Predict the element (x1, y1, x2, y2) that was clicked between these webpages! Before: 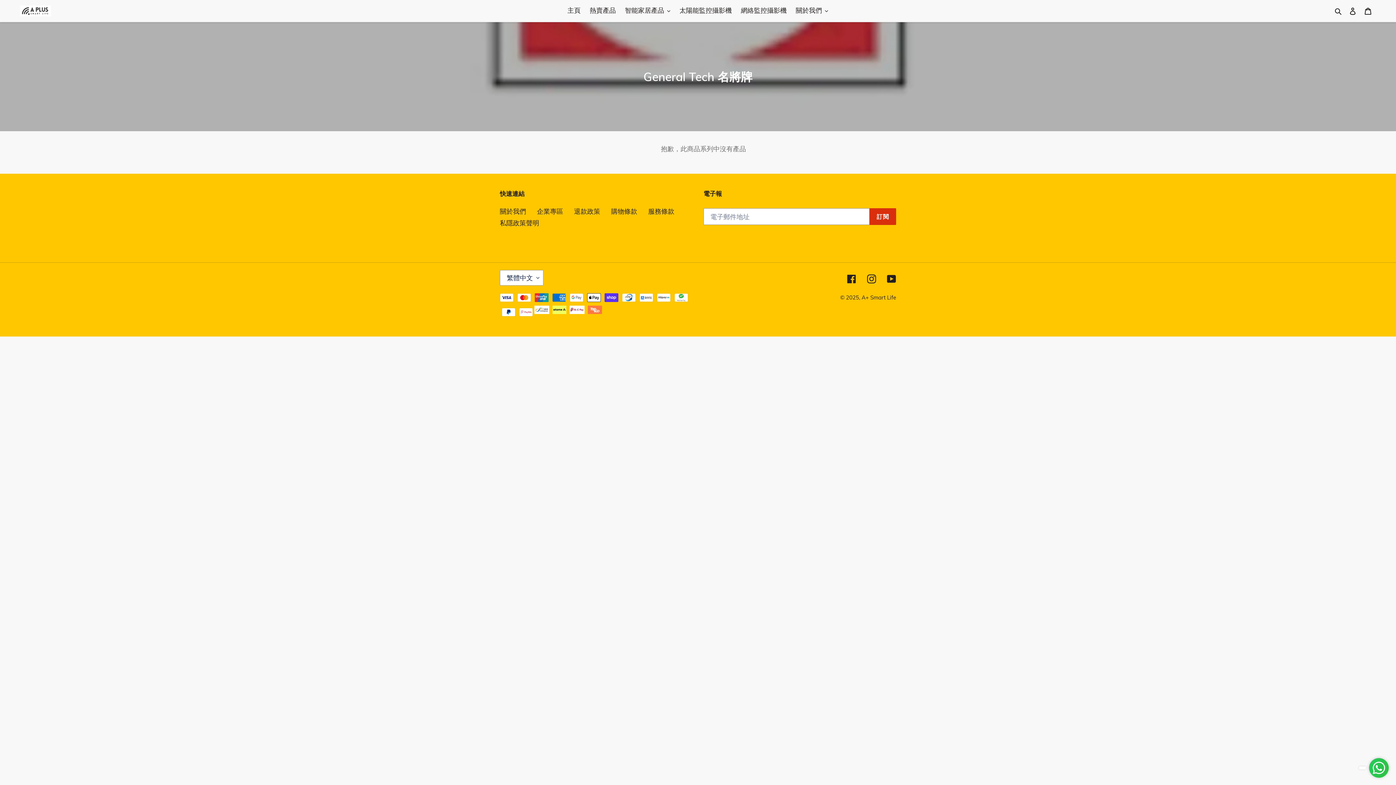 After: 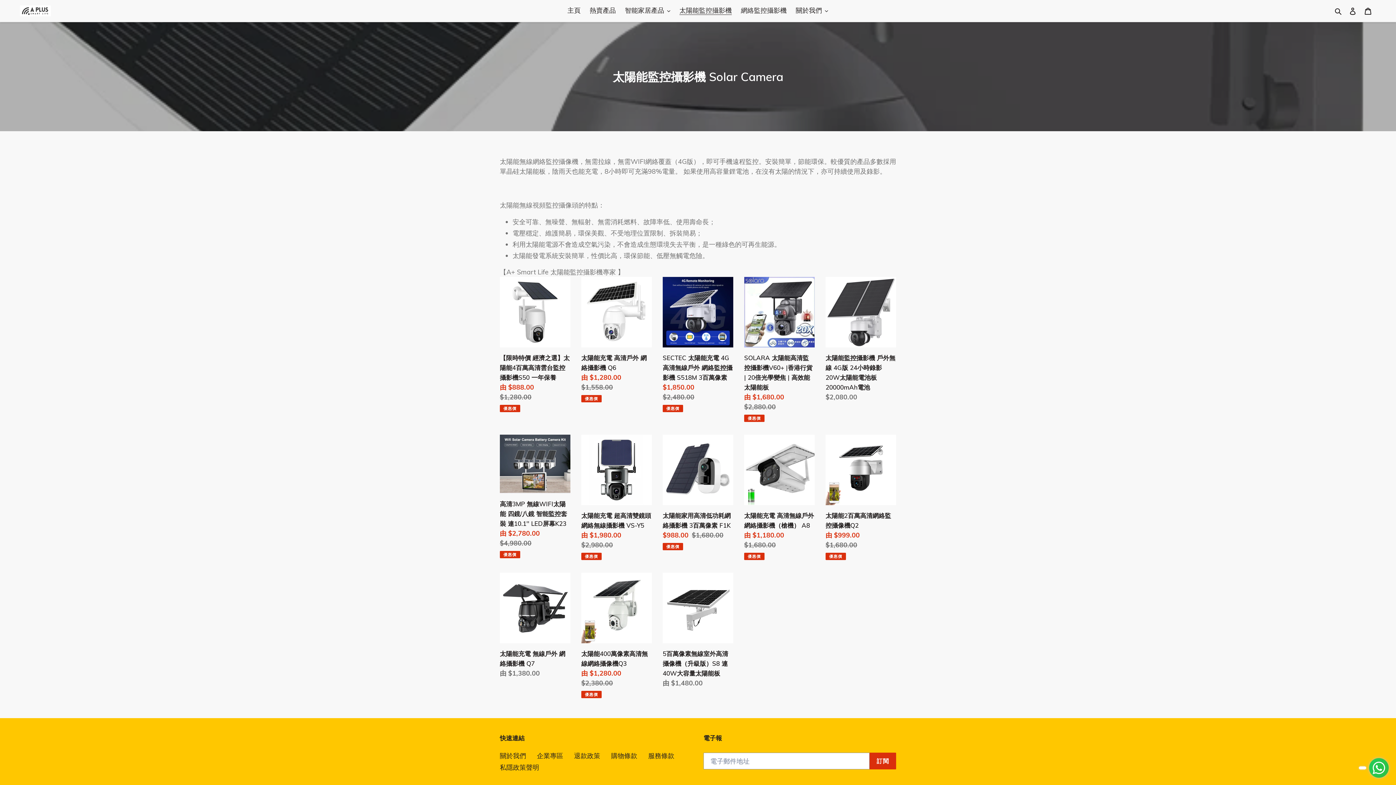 Action: bbox: (676, 5, 735, 16) label: 太陽能監控攝影機